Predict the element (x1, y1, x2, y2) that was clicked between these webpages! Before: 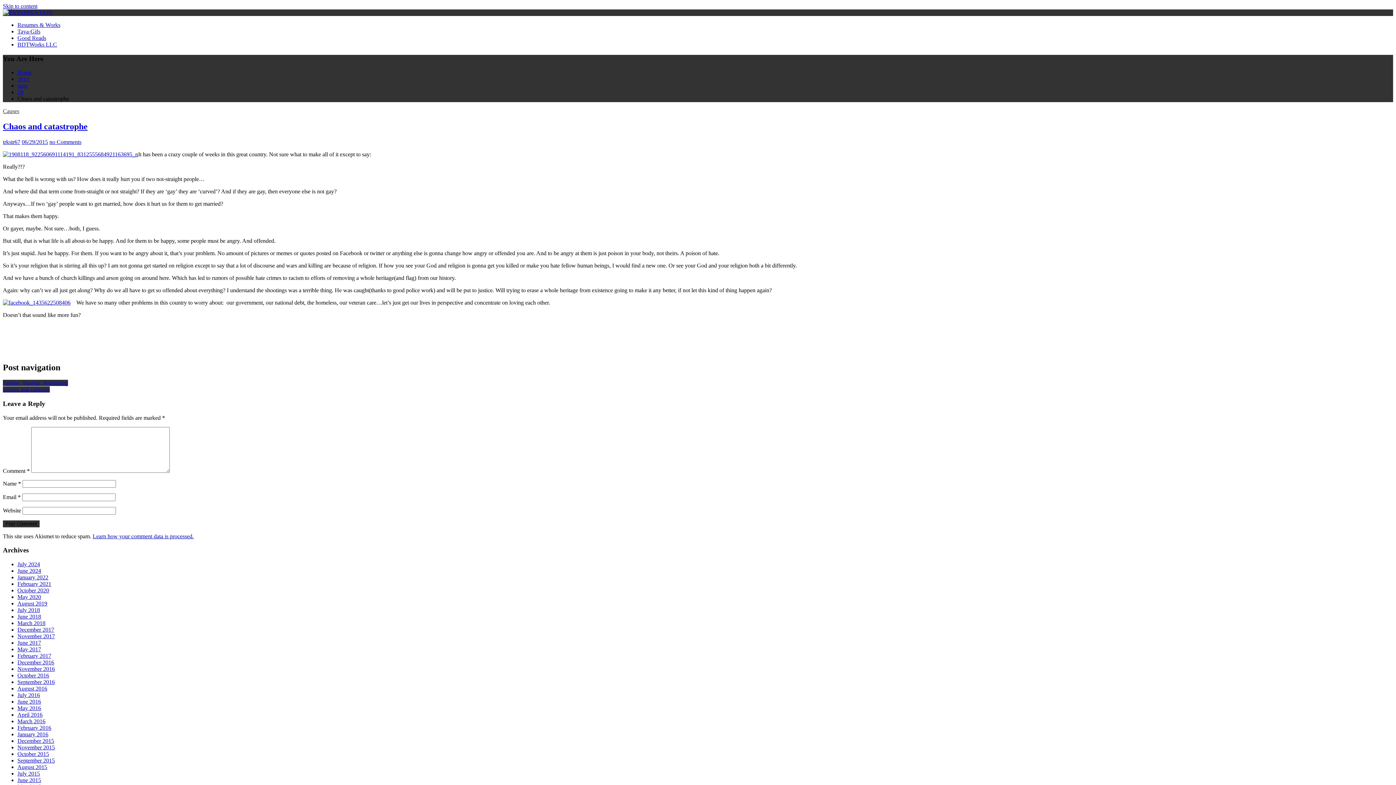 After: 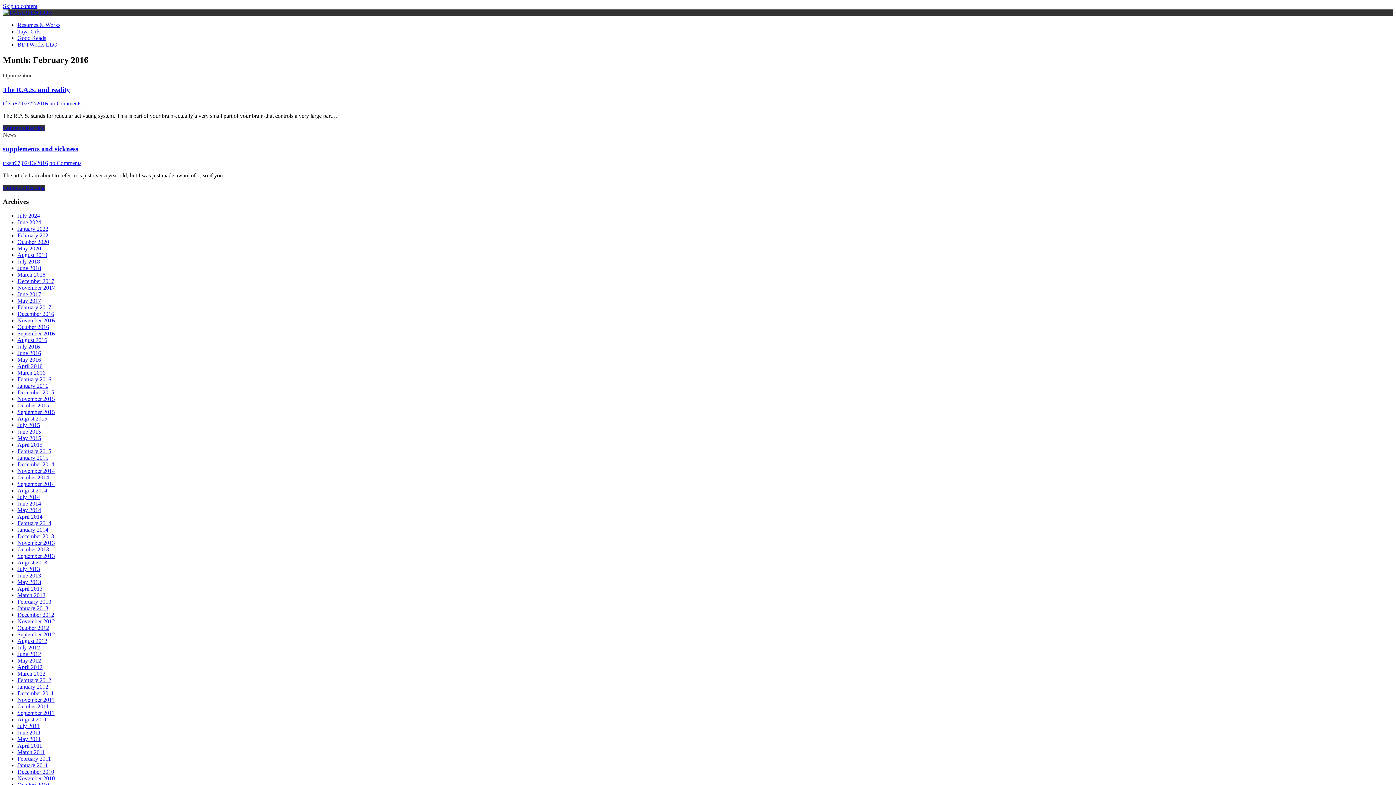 Action: label: February 2016 bbox: (17, 725, 51, 731)